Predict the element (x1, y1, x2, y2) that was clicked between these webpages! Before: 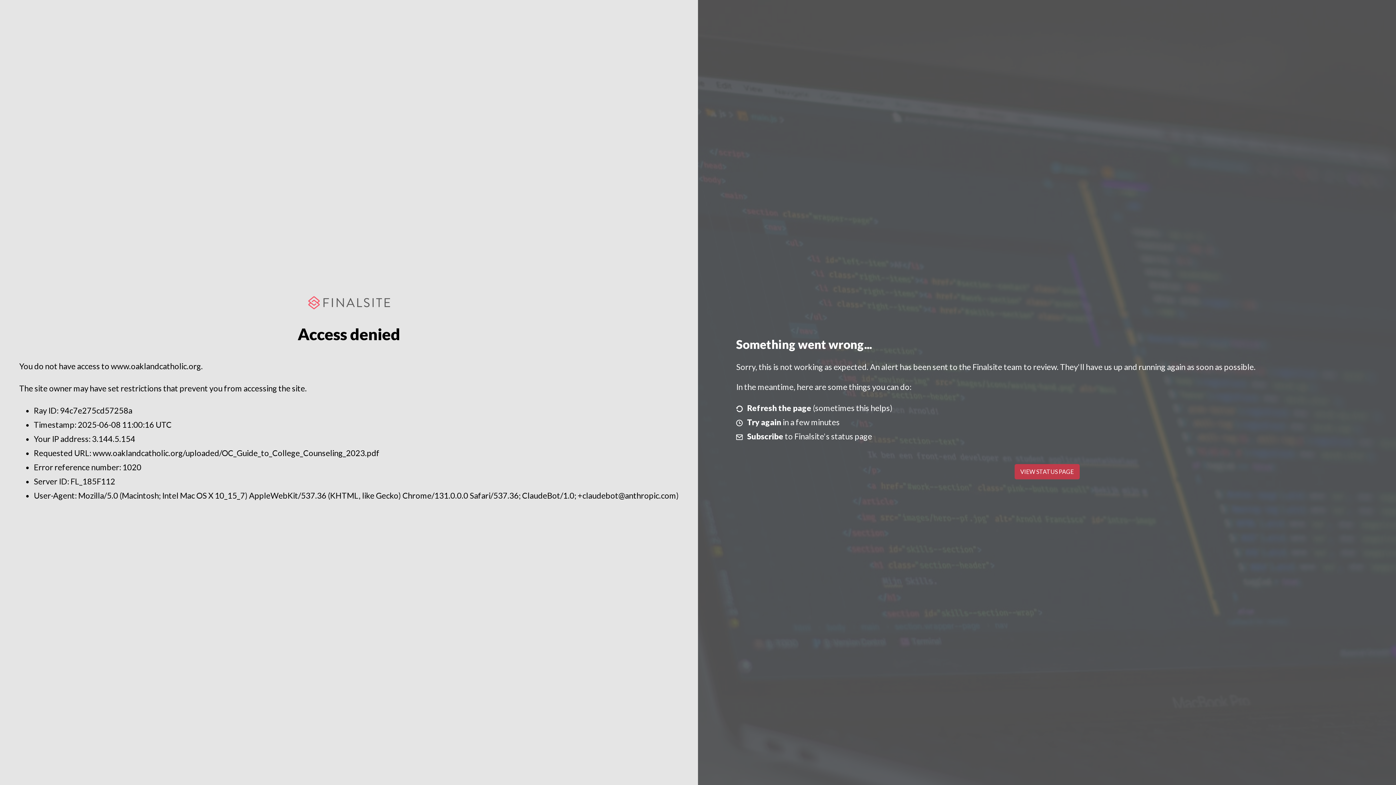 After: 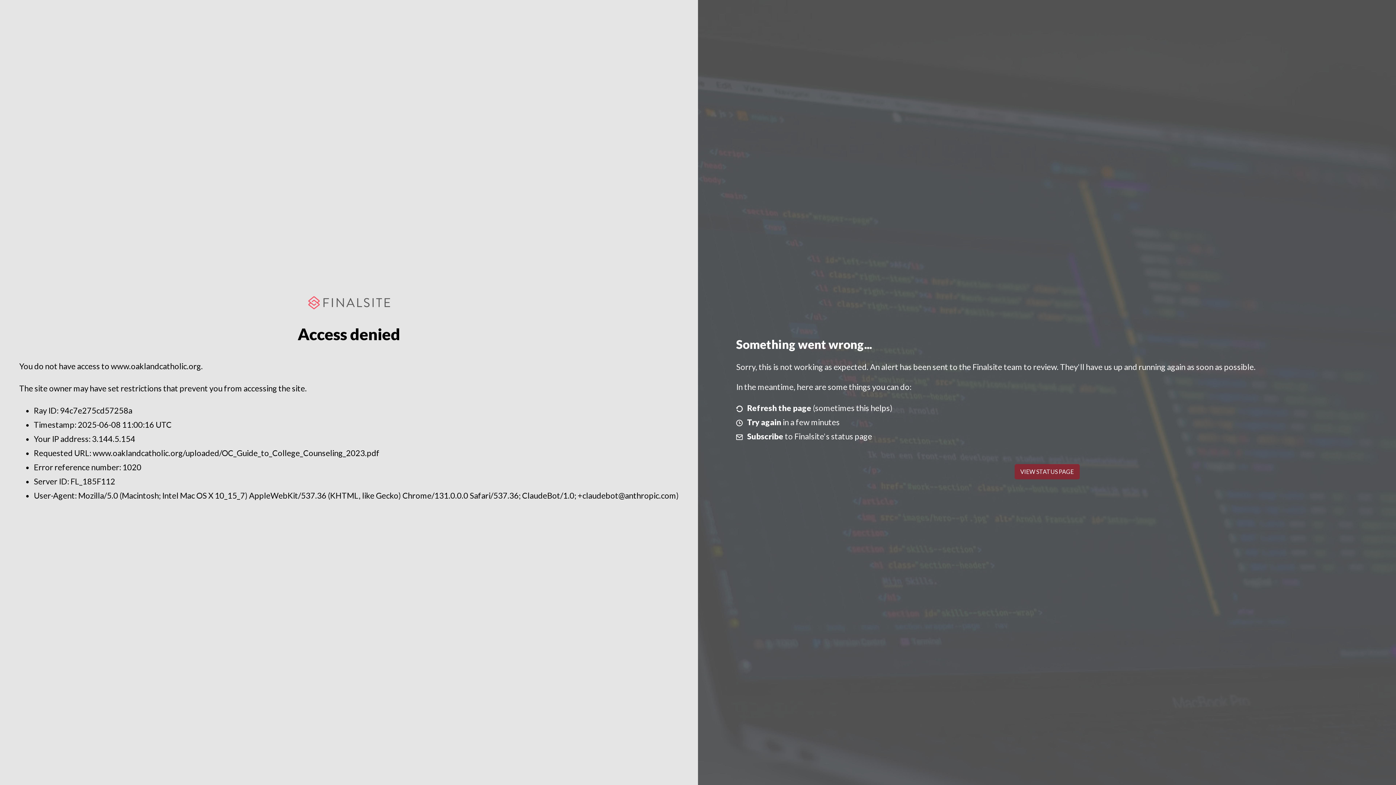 Action: bbox: (1014, 464, 1079, 479) label: VIEW STATUS PAGE